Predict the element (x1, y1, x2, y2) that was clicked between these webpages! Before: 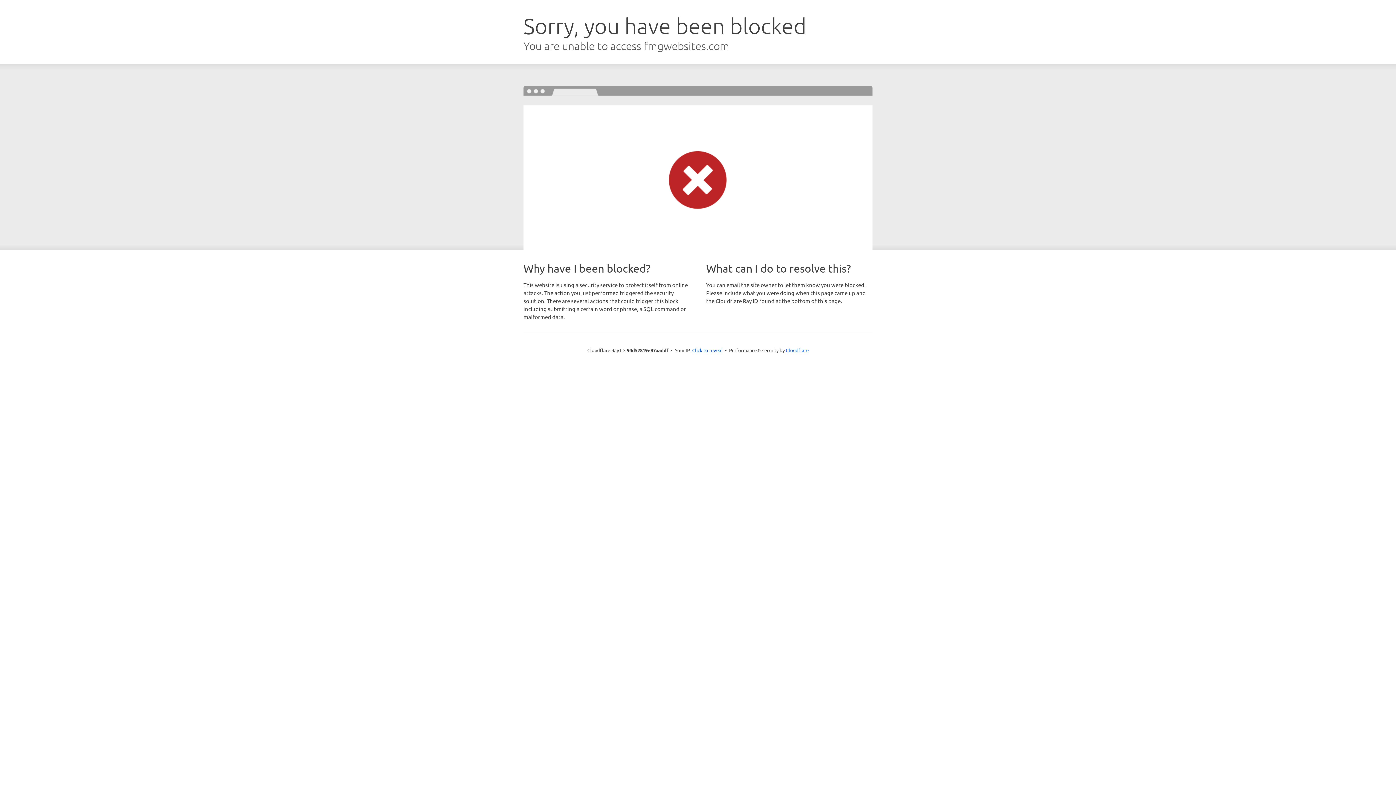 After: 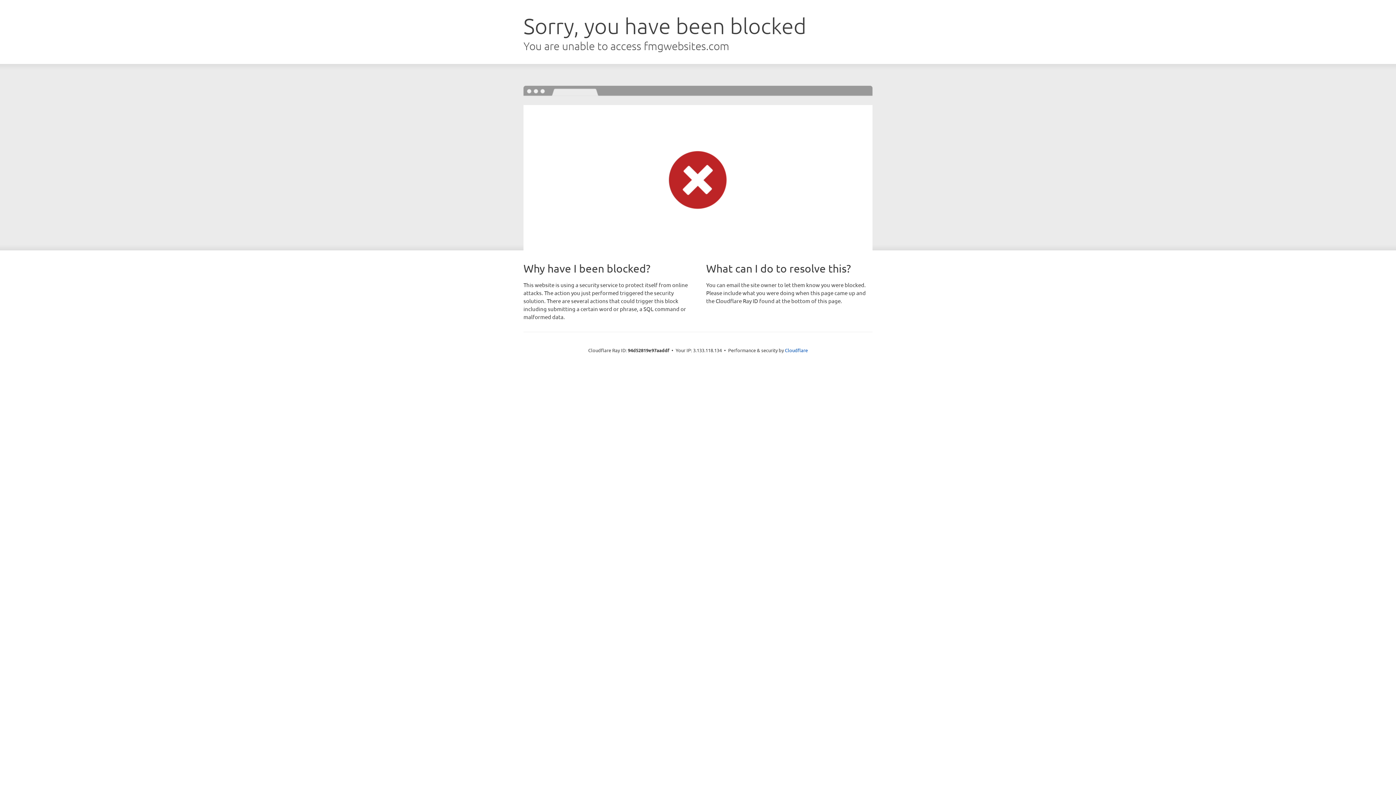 Action: bbox: (692, 346, 722, 353) label: Click to reveal